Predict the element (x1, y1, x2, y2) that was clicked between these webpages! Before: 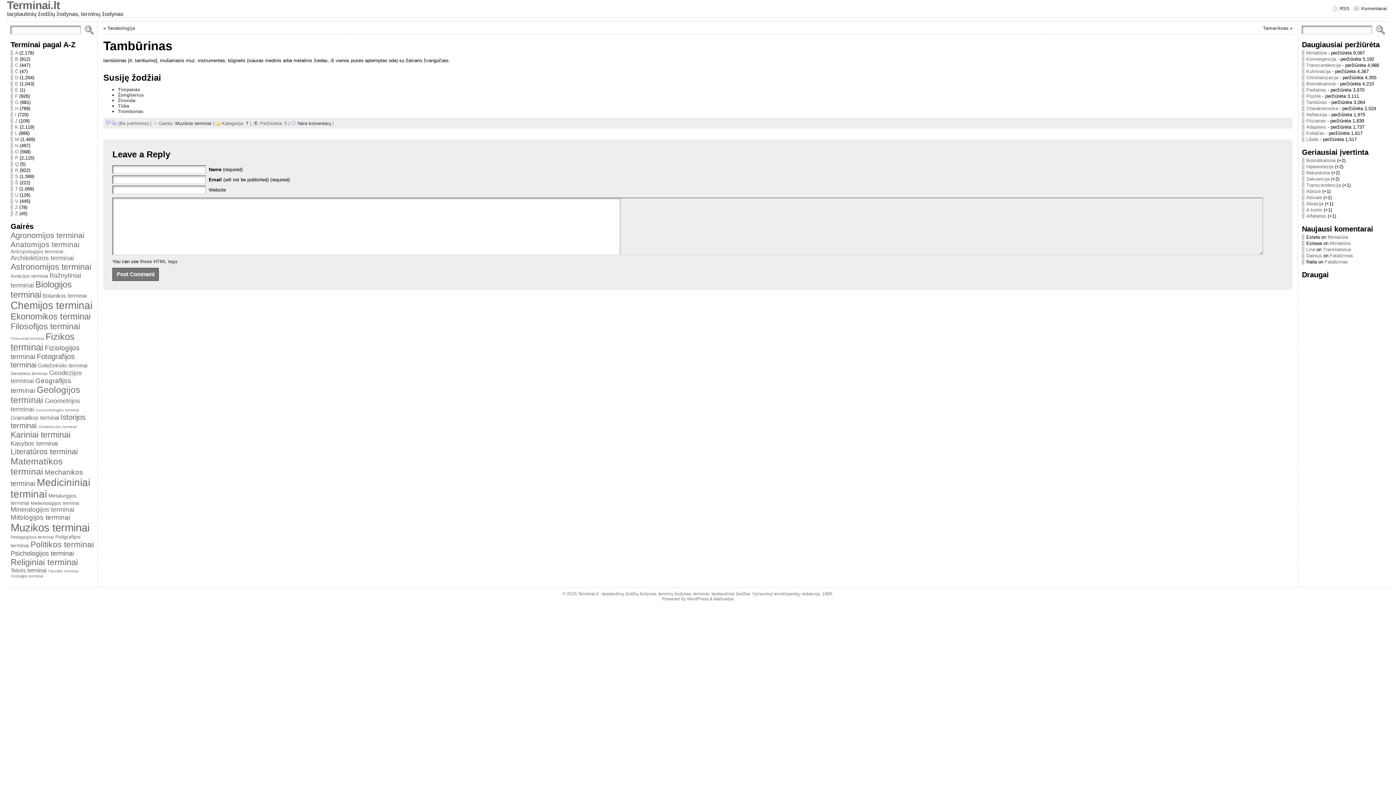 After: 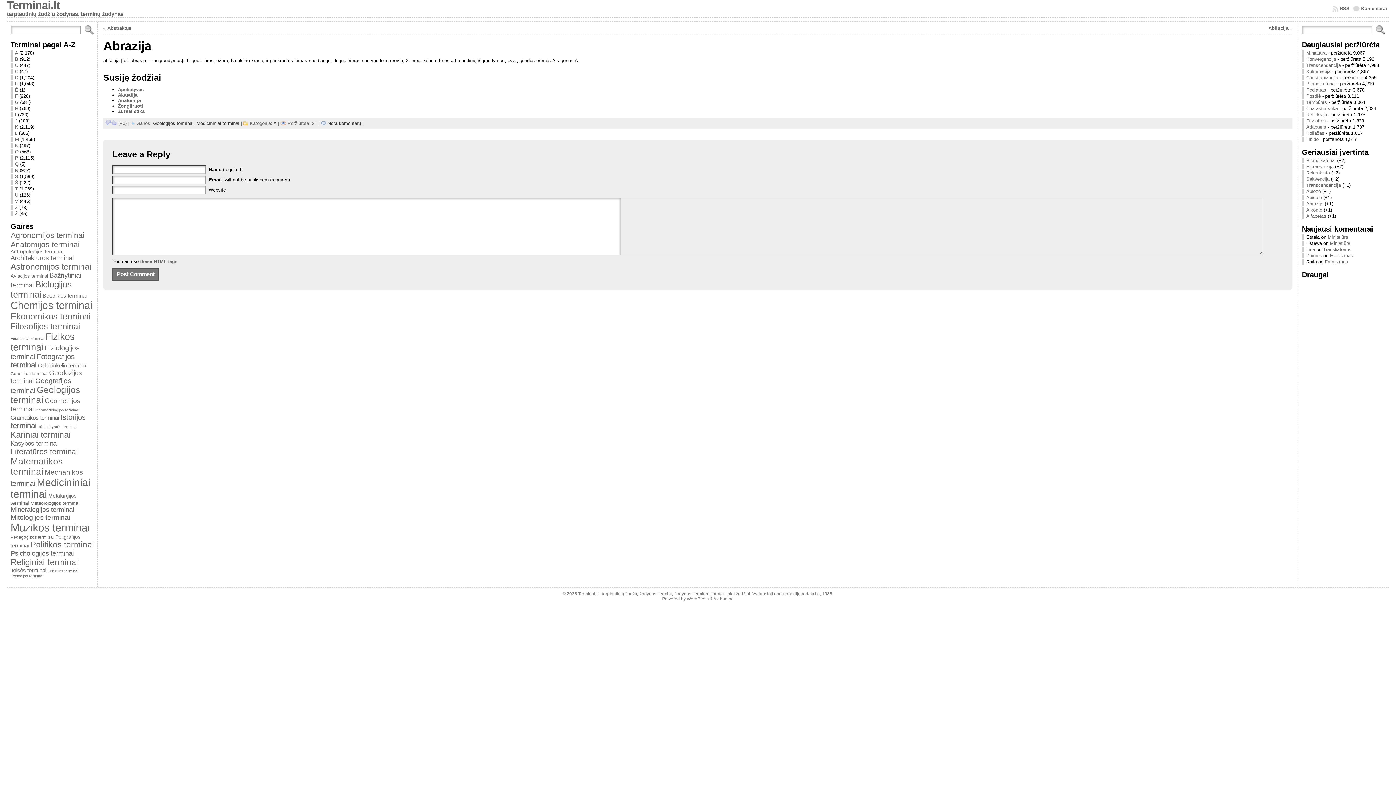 Action: bbox: (1306, 201, 1323, 206) label: Abrazija